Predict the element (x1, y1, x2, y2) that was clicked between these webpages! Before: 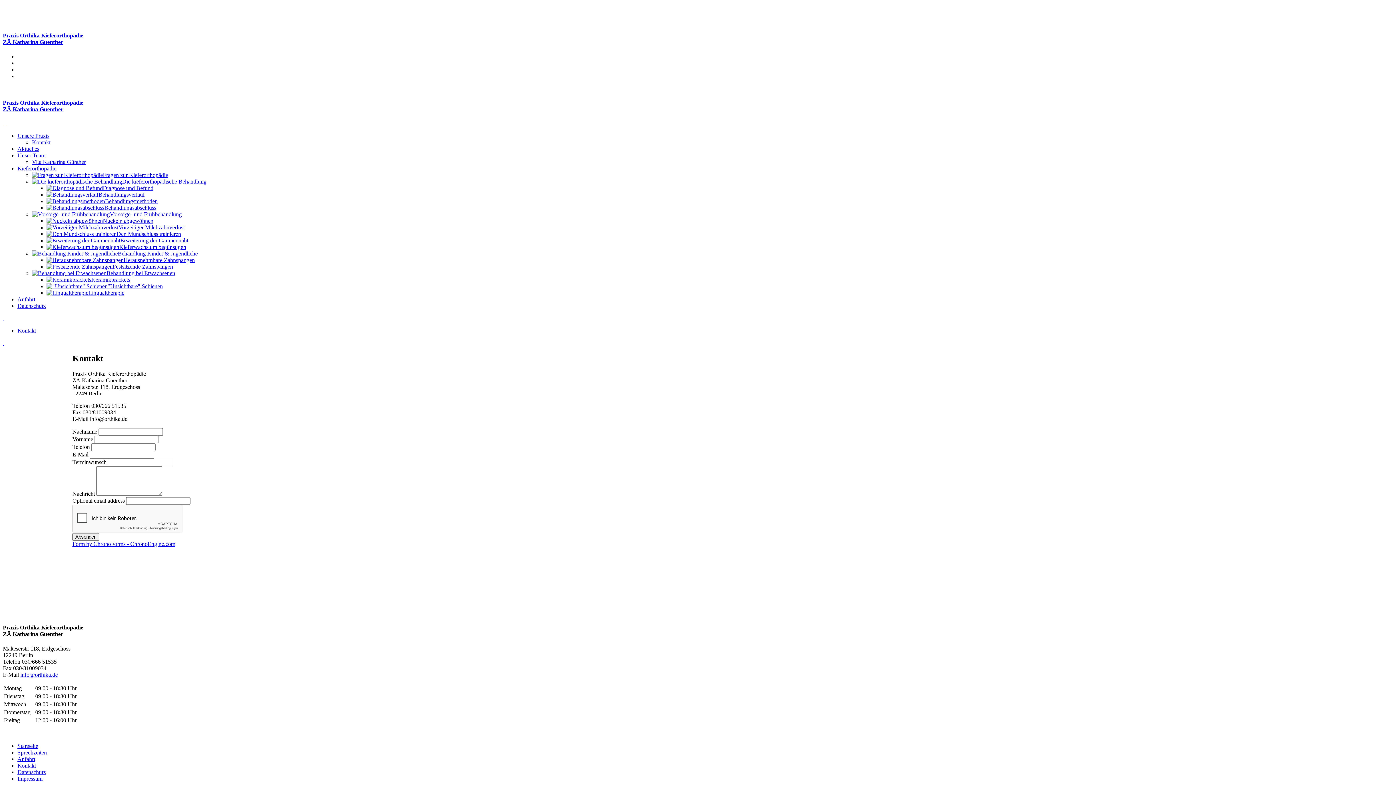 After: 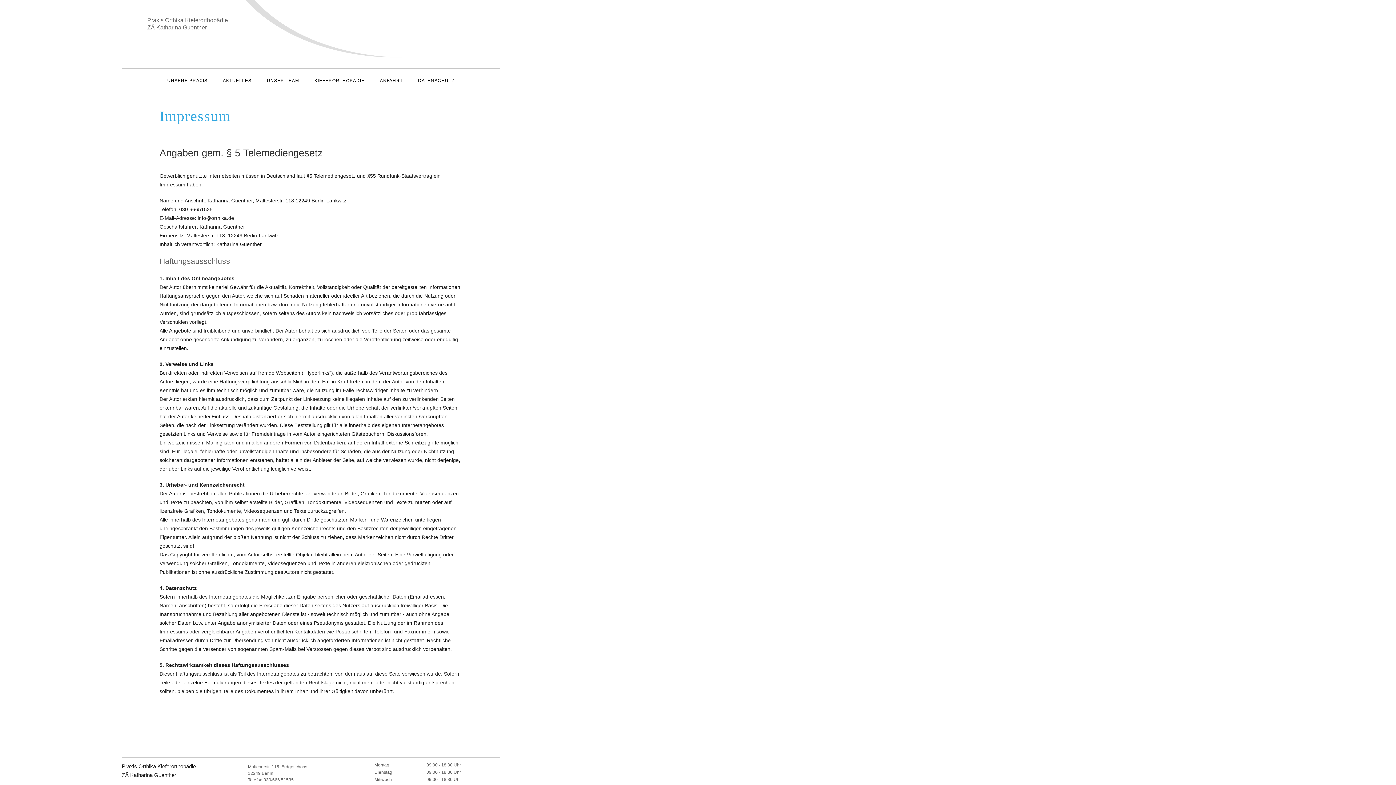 Action: bbox: (17, 775, 42, 782) label: Impressum